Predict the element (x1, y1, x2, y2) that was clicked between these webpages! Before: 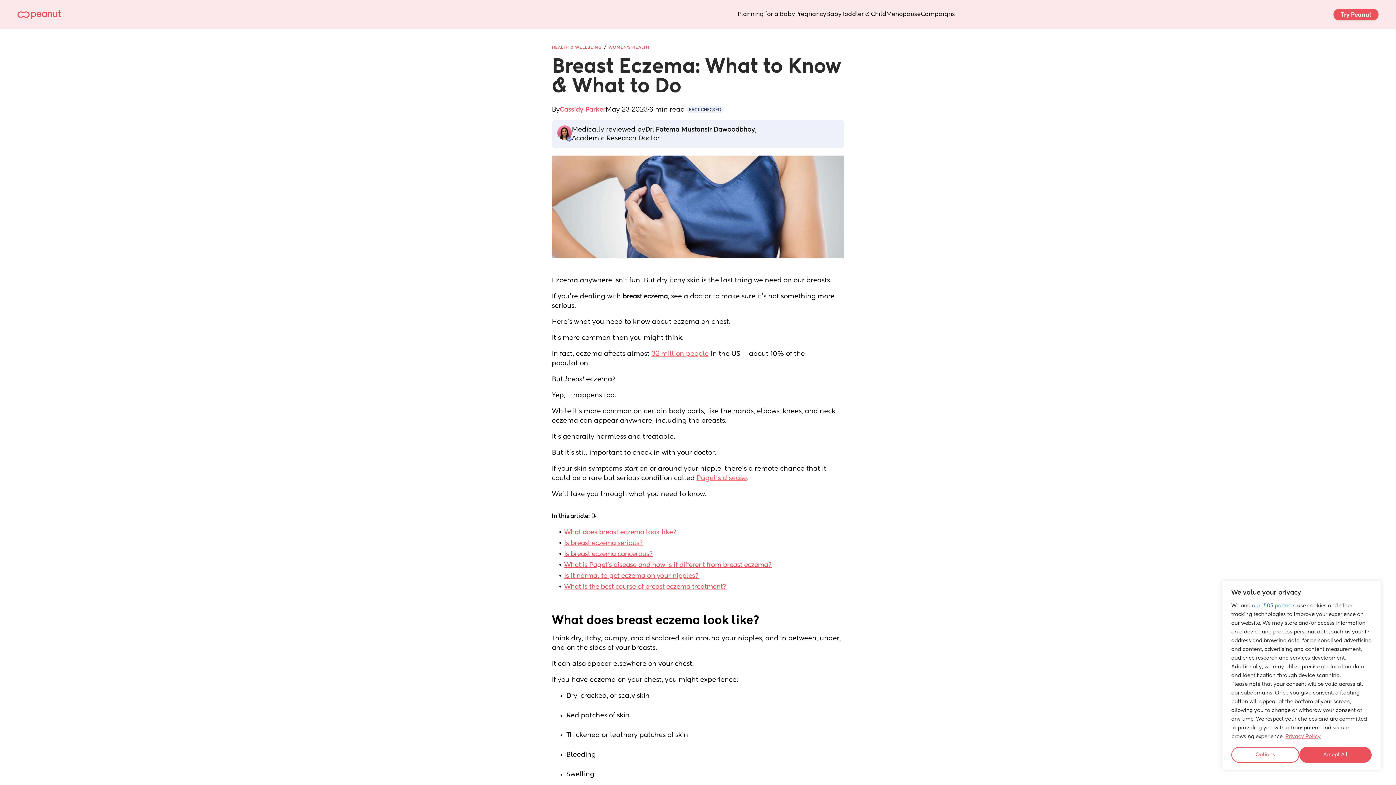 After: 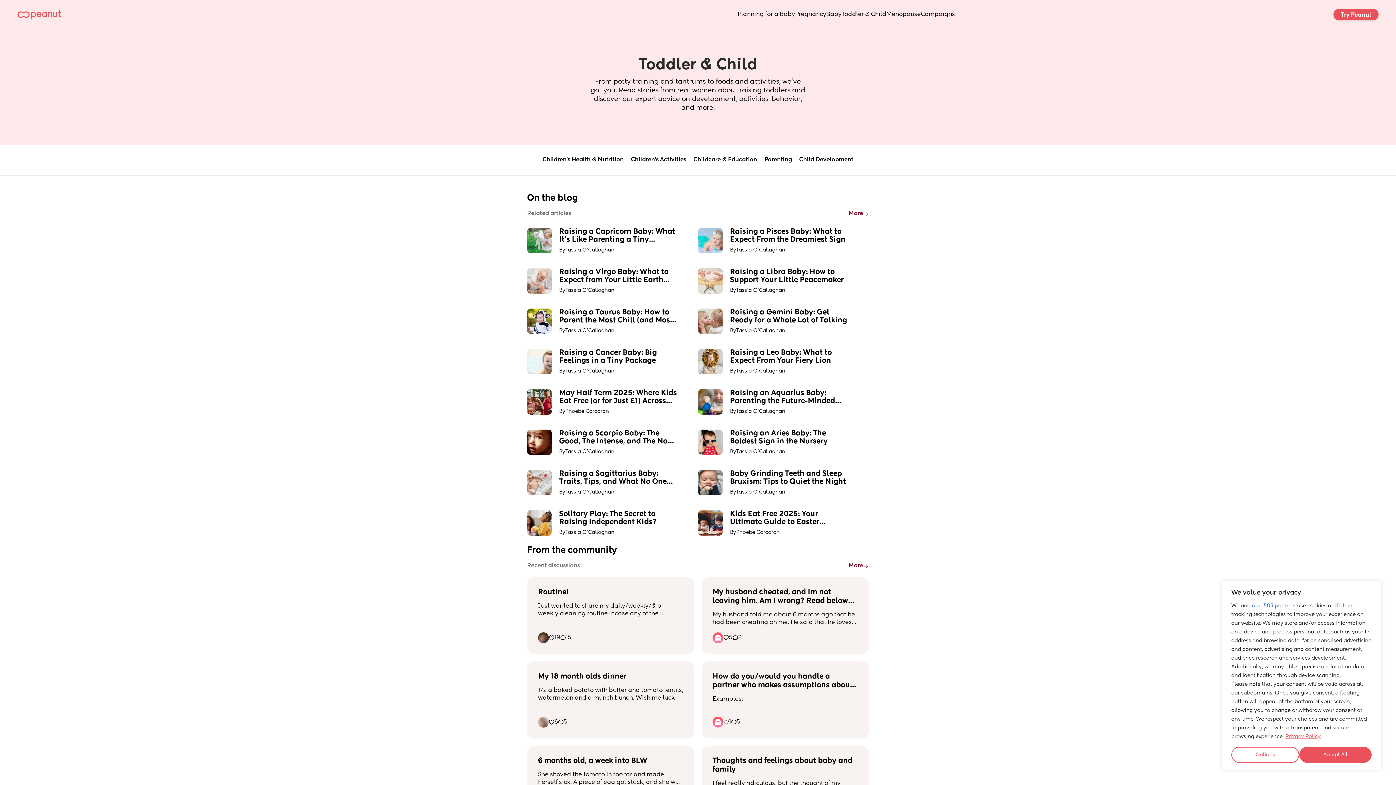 Action: label: Toddler & Child bbox: (841, 10, 886, 18)